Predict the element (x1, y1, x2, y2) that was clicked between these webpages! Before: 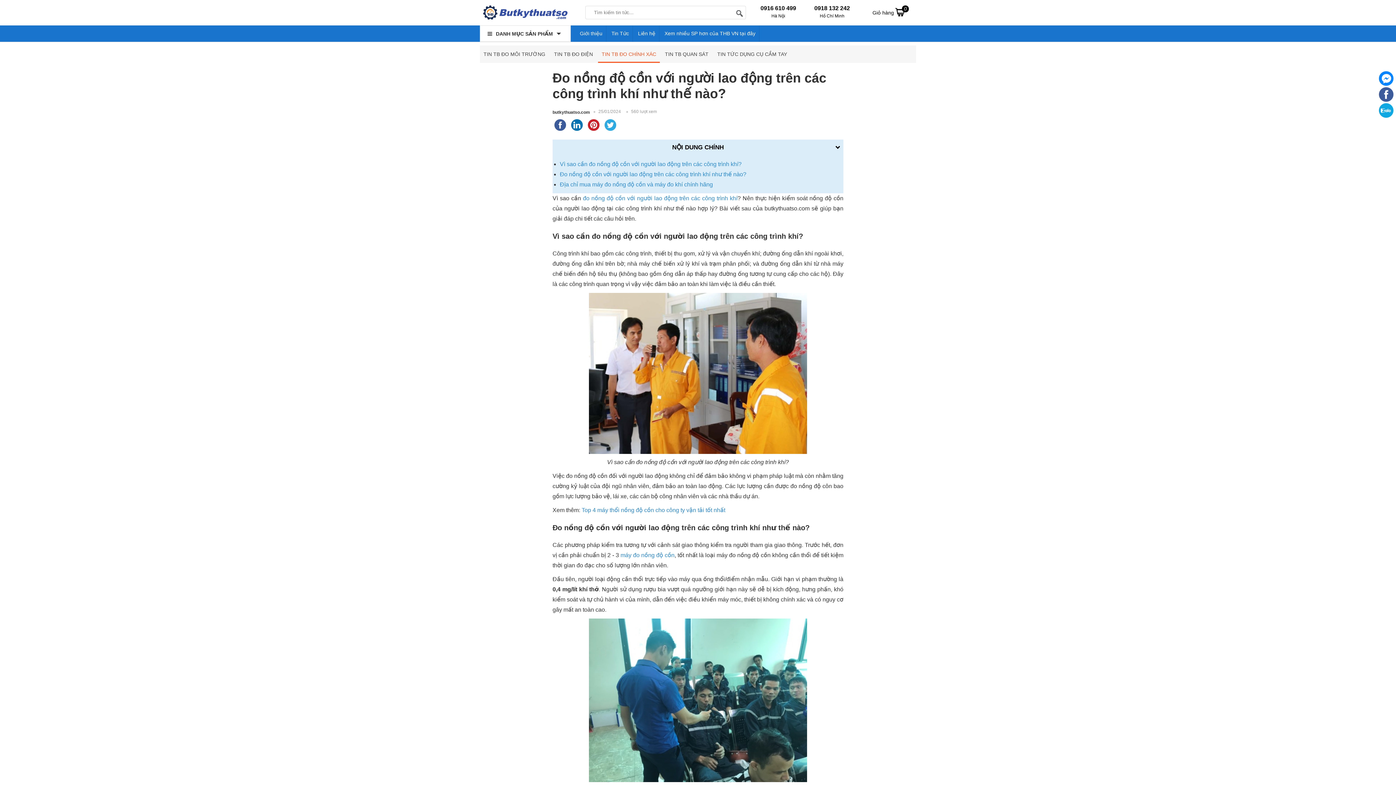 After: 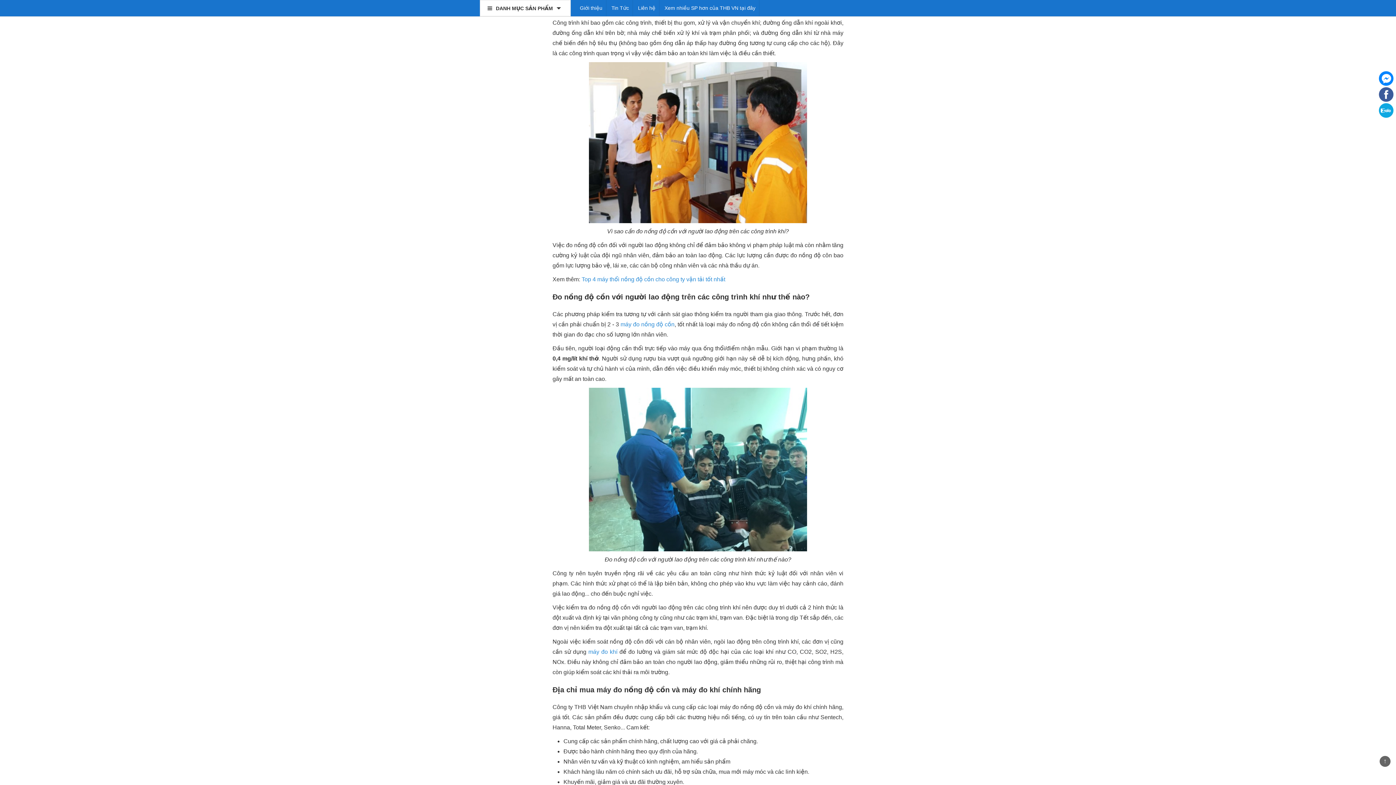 Action: label: Vì sao cần đo nồng độ cồn với người lao động trên các công trình khí? bbox: (560, 161, 741, 167)